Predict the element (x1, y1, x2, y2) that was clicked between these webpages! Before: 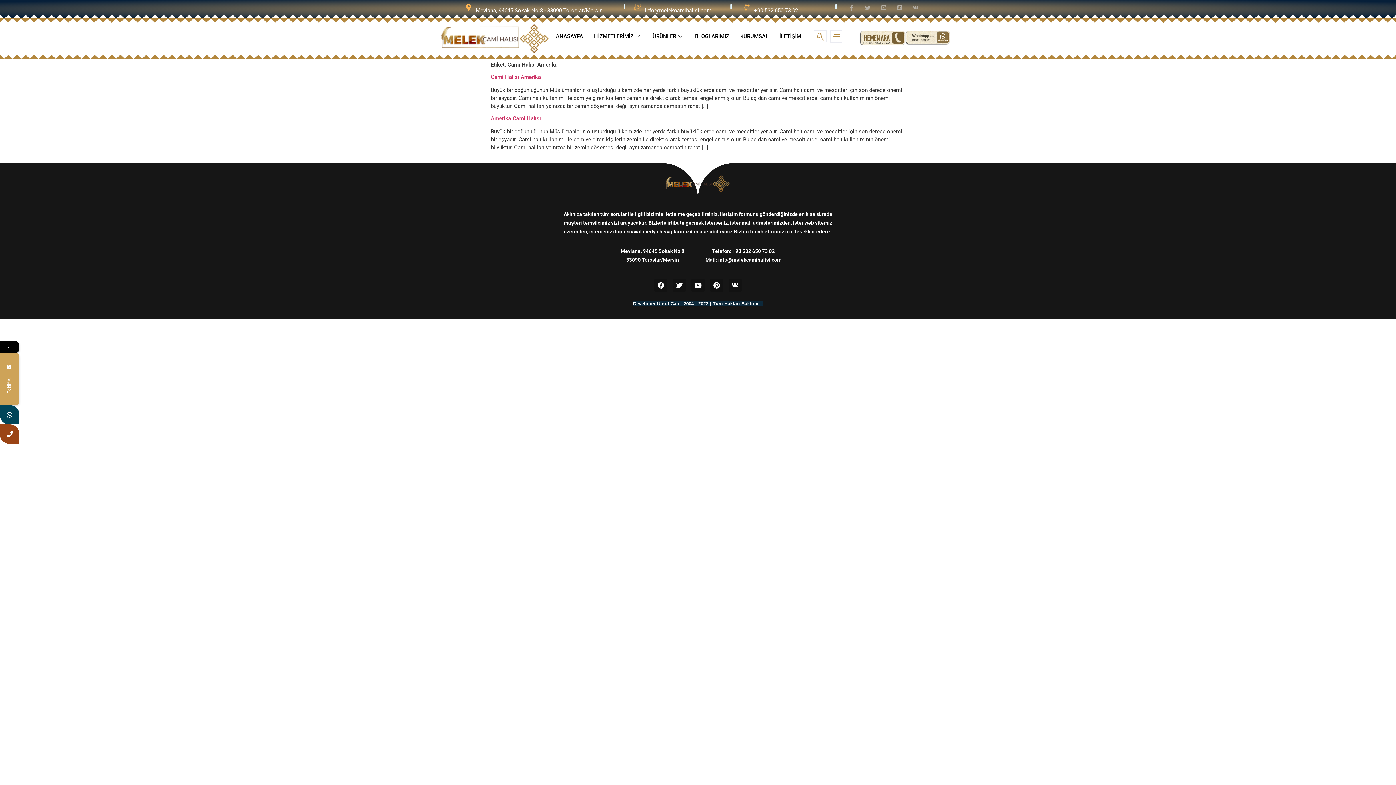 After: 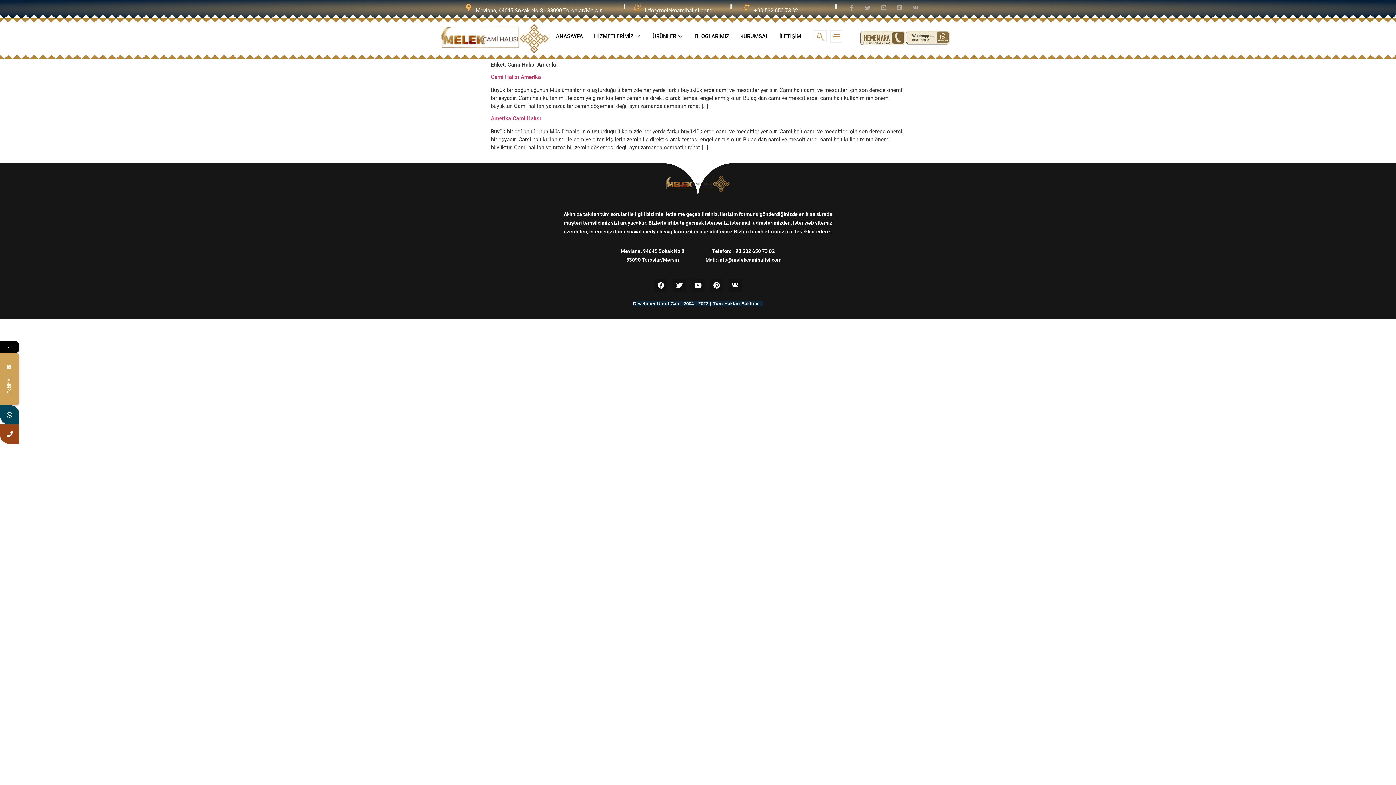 Action: bbox: (0, 424, 19, 444)